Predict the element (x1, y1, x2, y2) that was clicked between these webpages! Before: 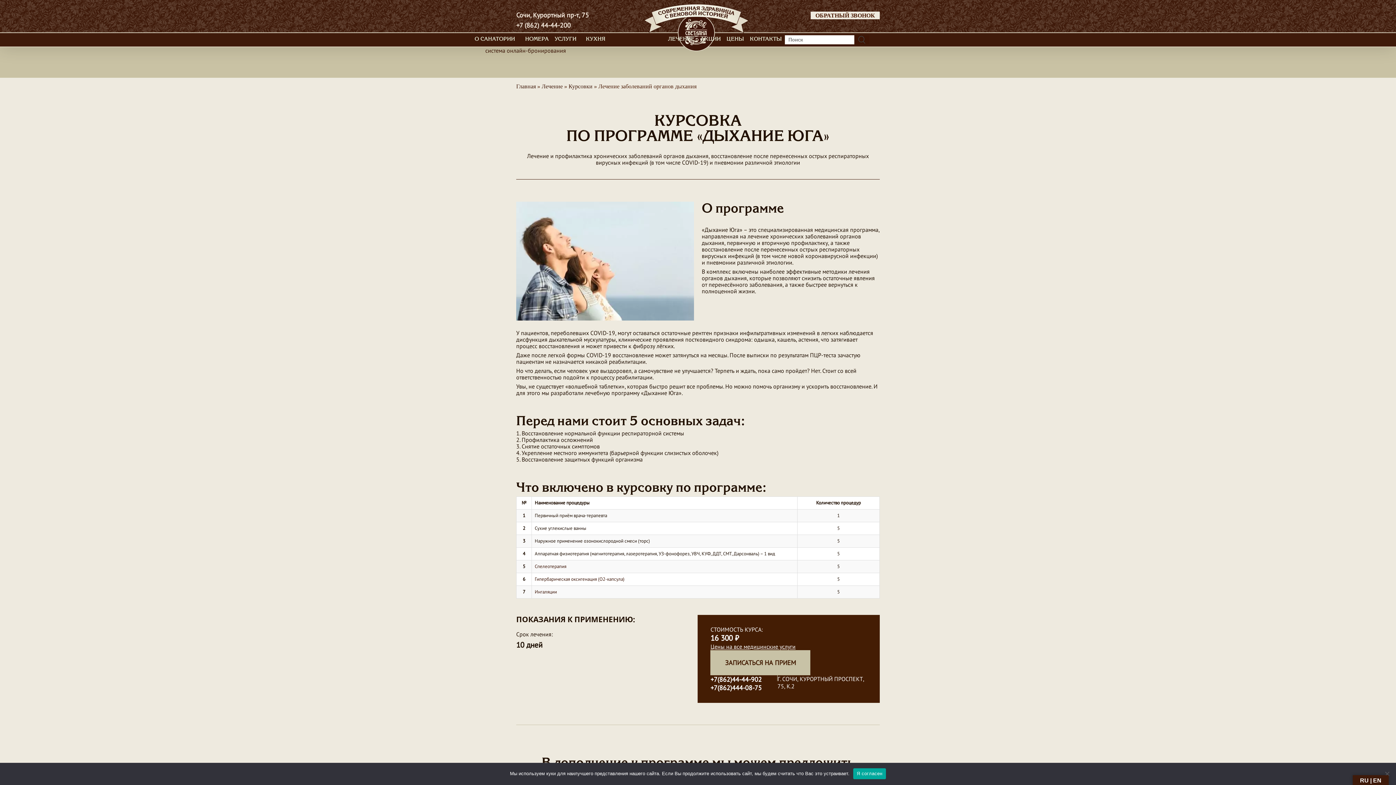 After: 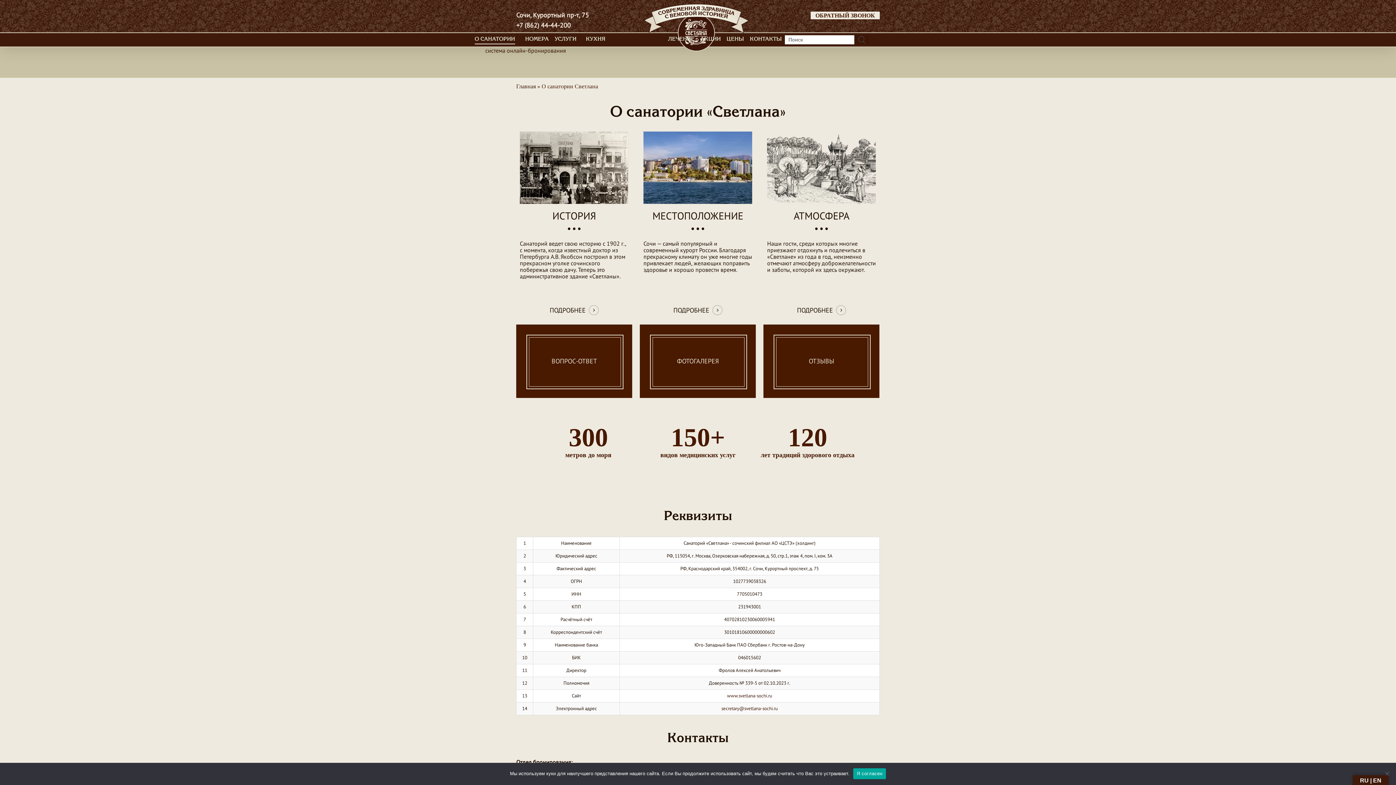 Action: label: О САНАТОРИИ bbox: (474, 31, 515, 53)